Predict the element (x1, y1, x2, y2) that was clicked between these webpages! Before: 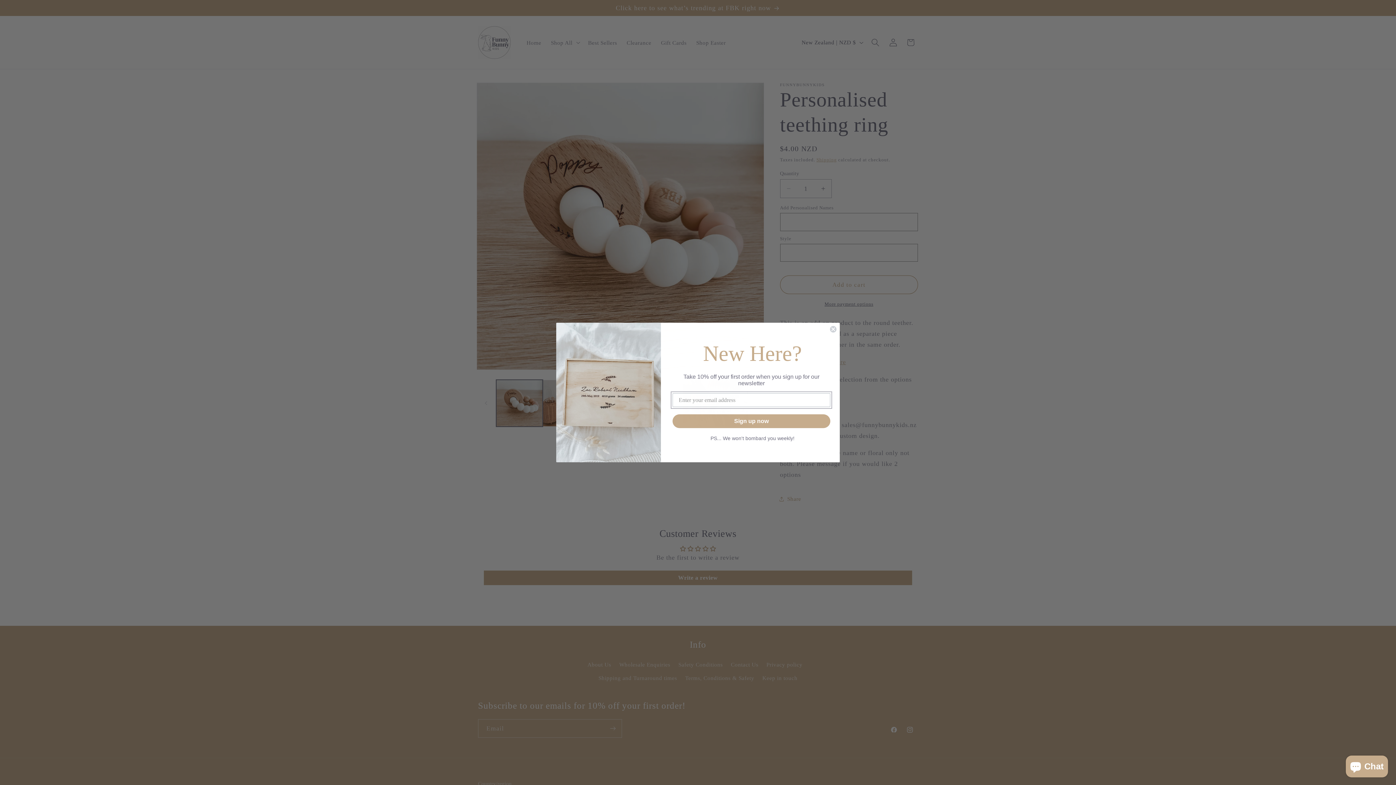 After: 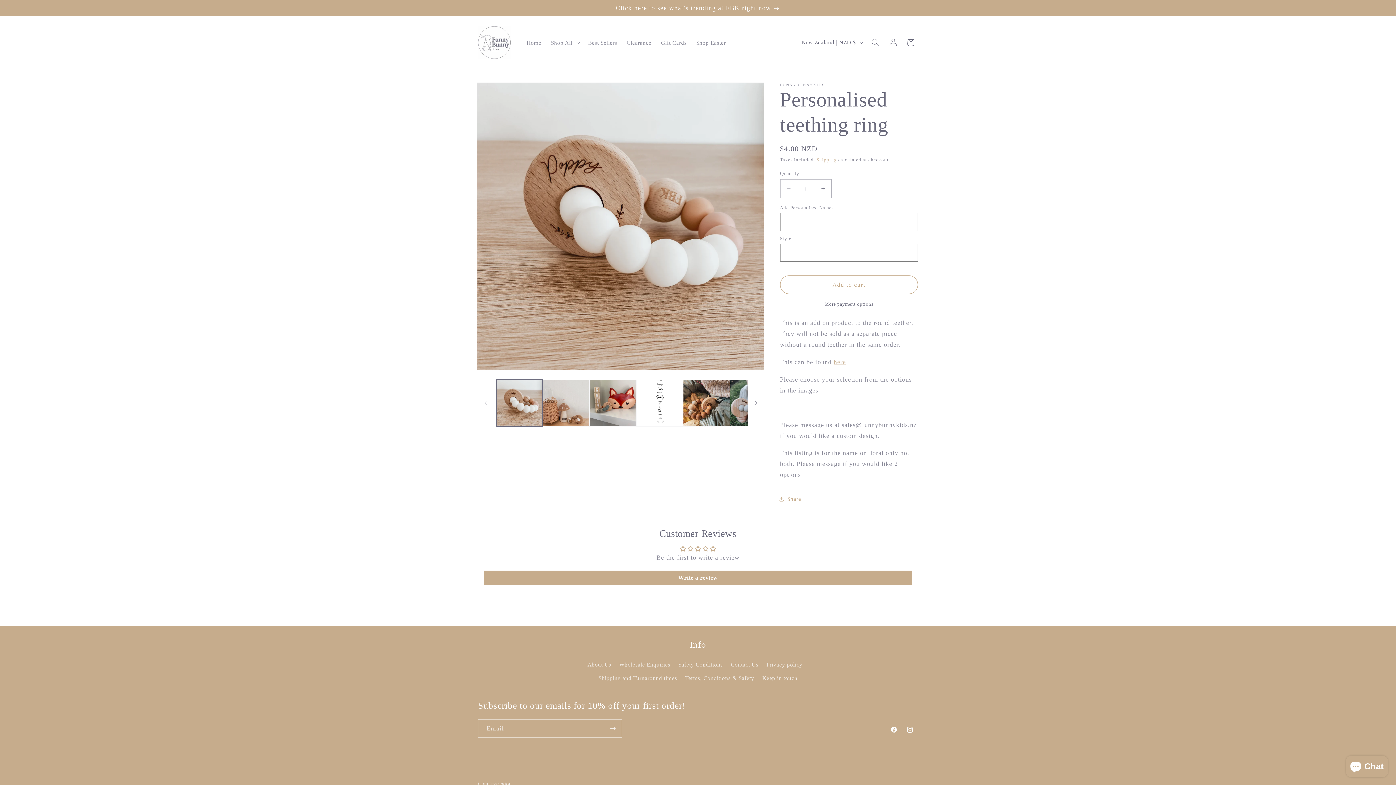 Action: bbox: (829, 325, 837, 333) label: Close dialog